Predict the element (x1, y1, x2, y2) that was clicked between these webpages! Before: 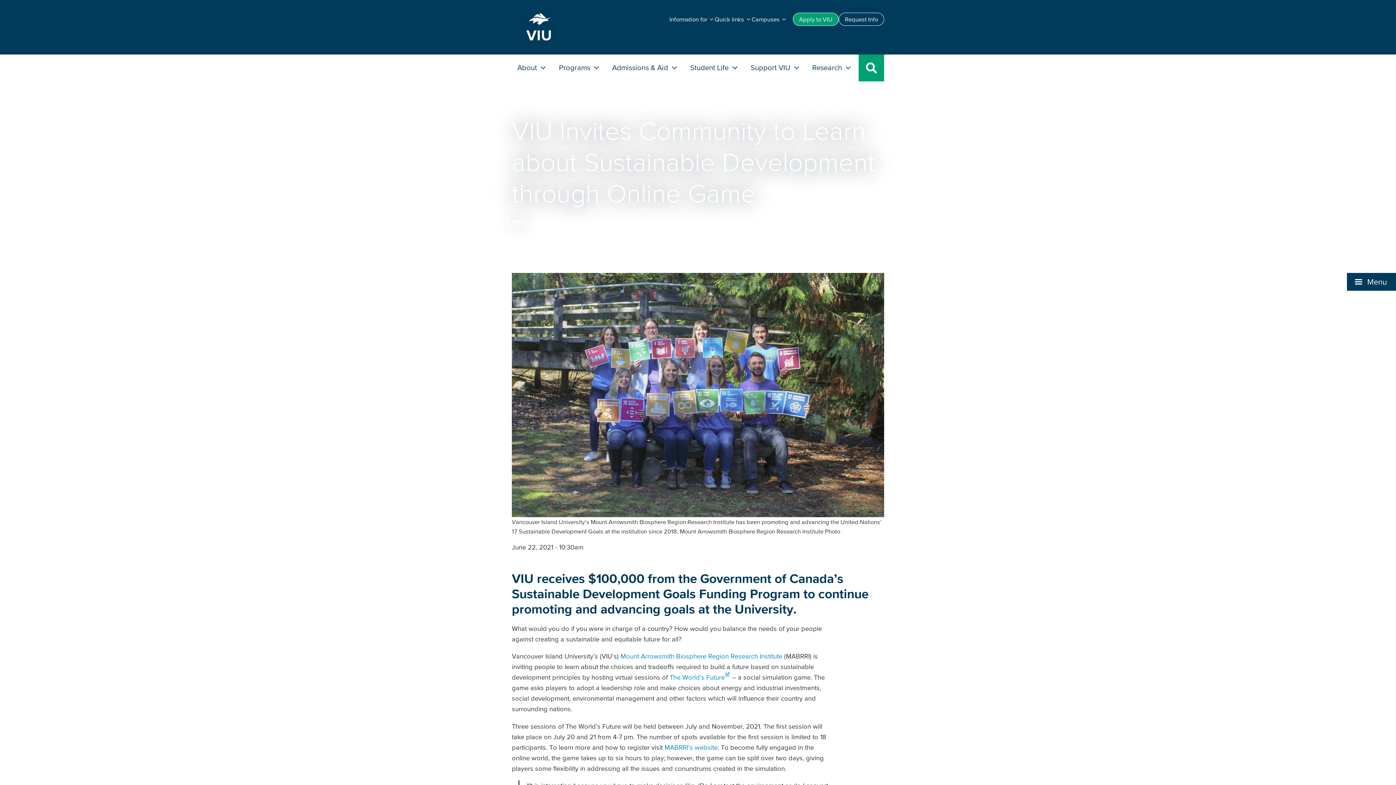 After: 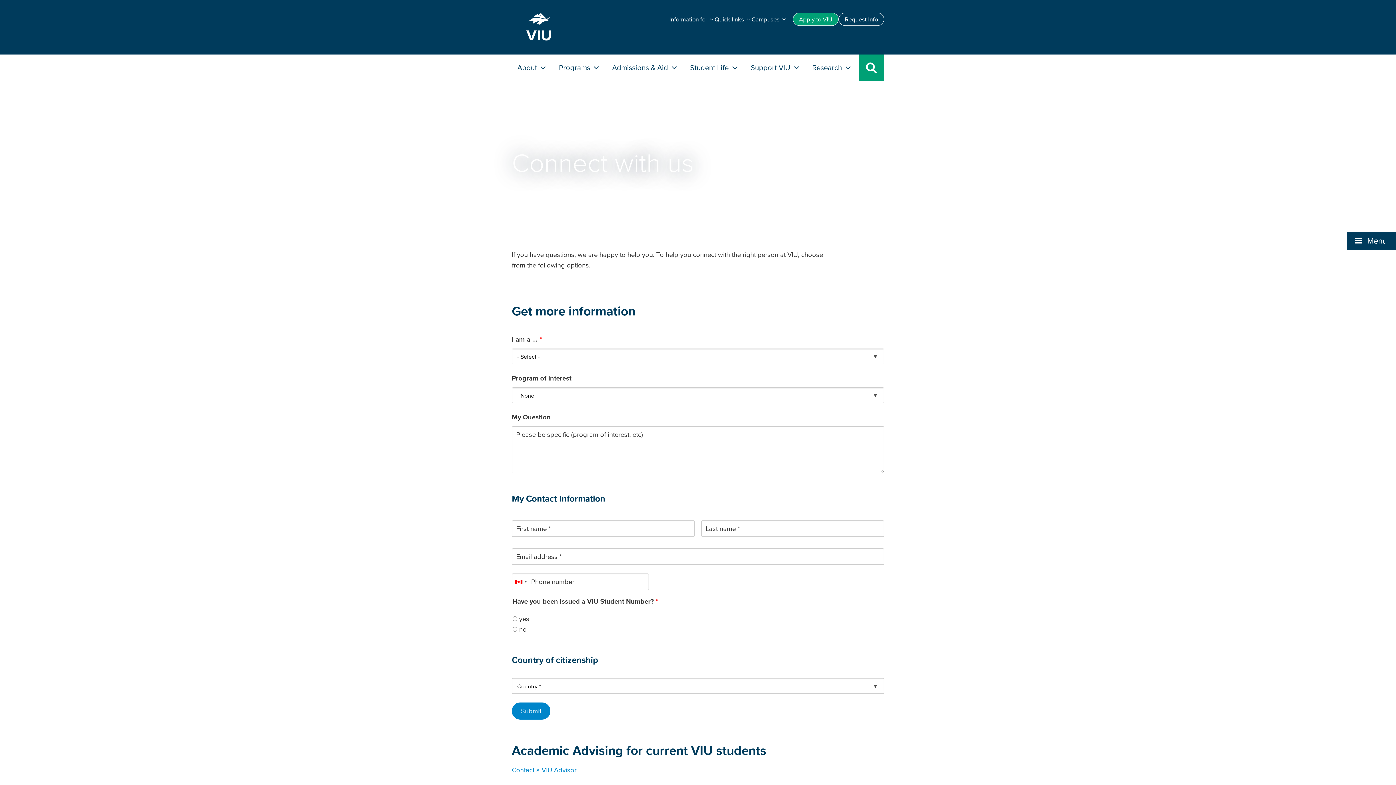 Action: bbox: (838, 12, 884, 25) label: Request Info